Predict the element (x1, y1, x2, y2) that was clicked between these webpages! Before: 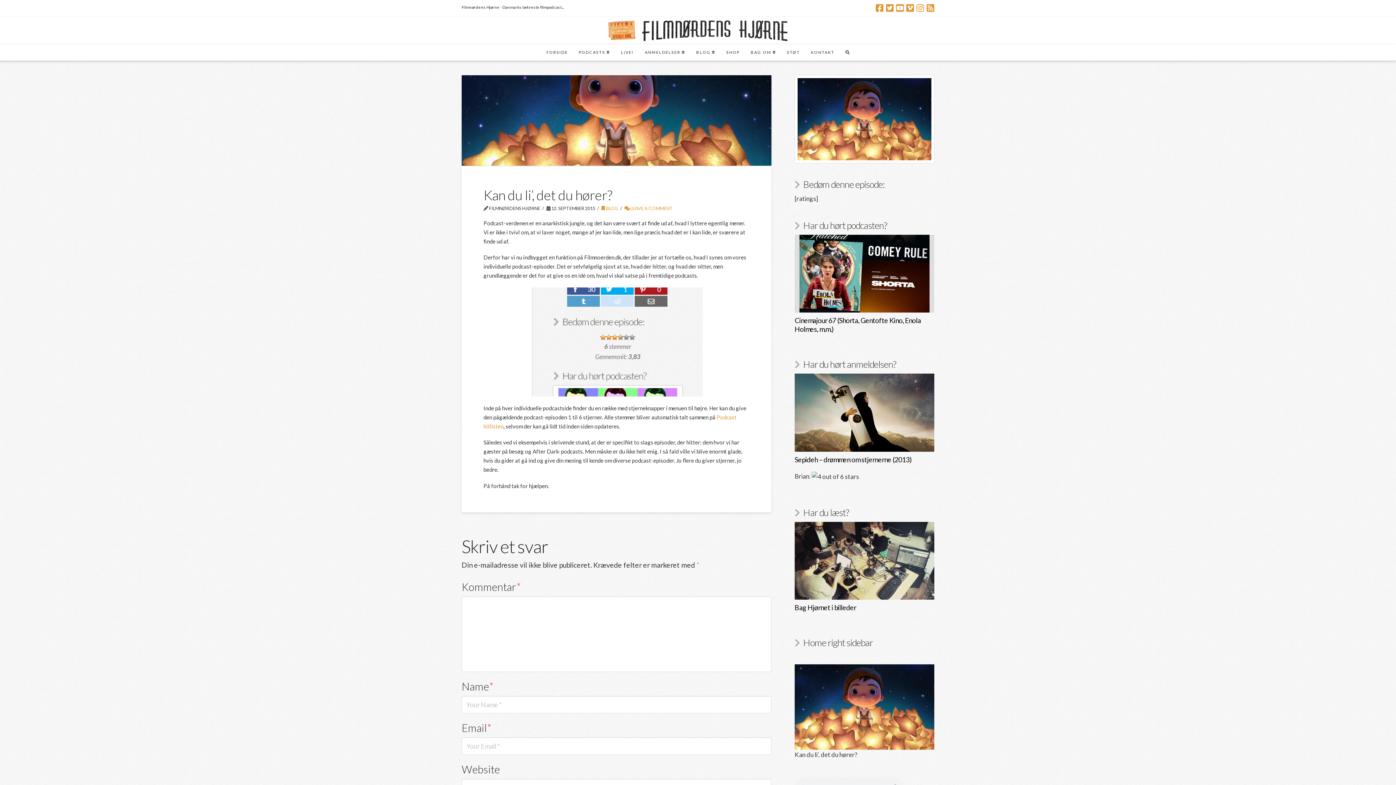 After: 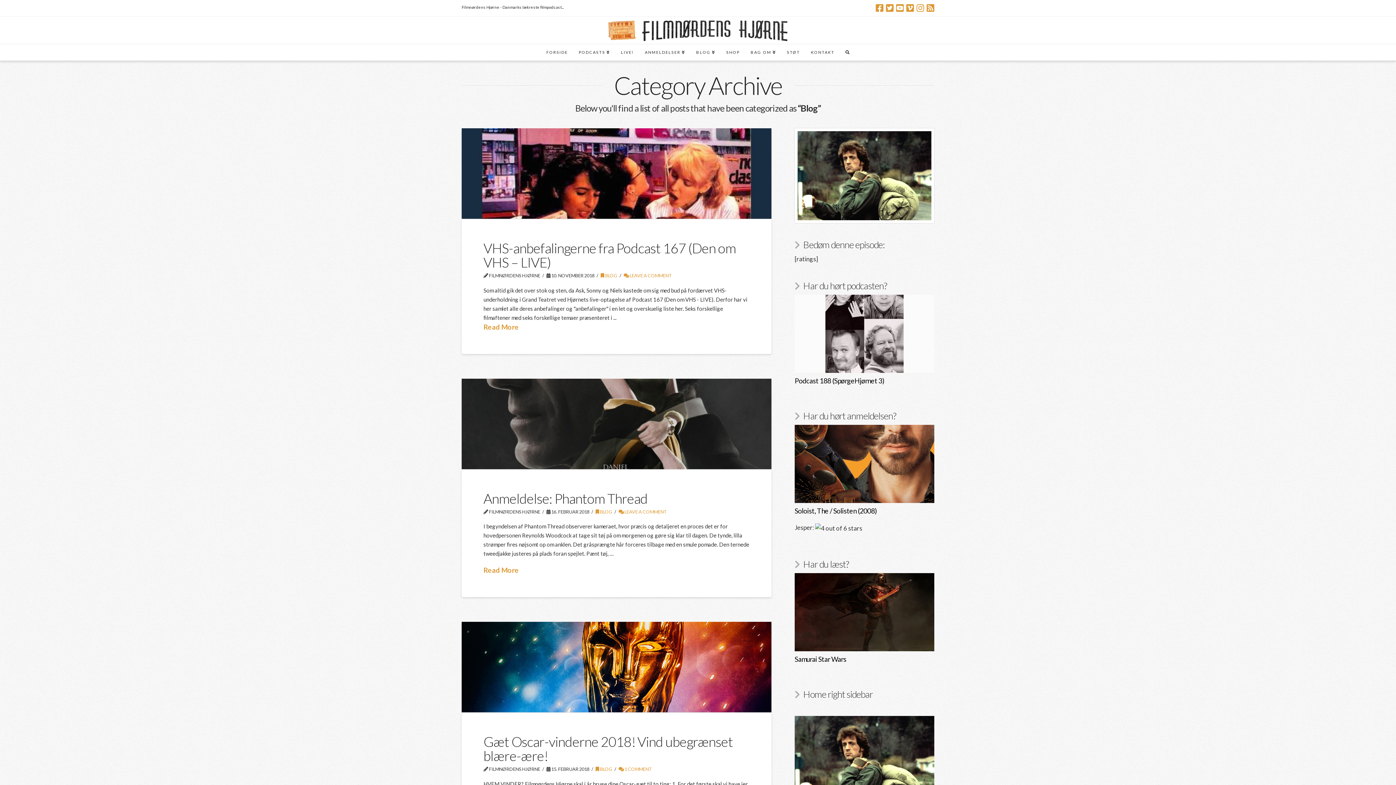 Action: label:  BLOG bbox: (601, 205, 618, 211)